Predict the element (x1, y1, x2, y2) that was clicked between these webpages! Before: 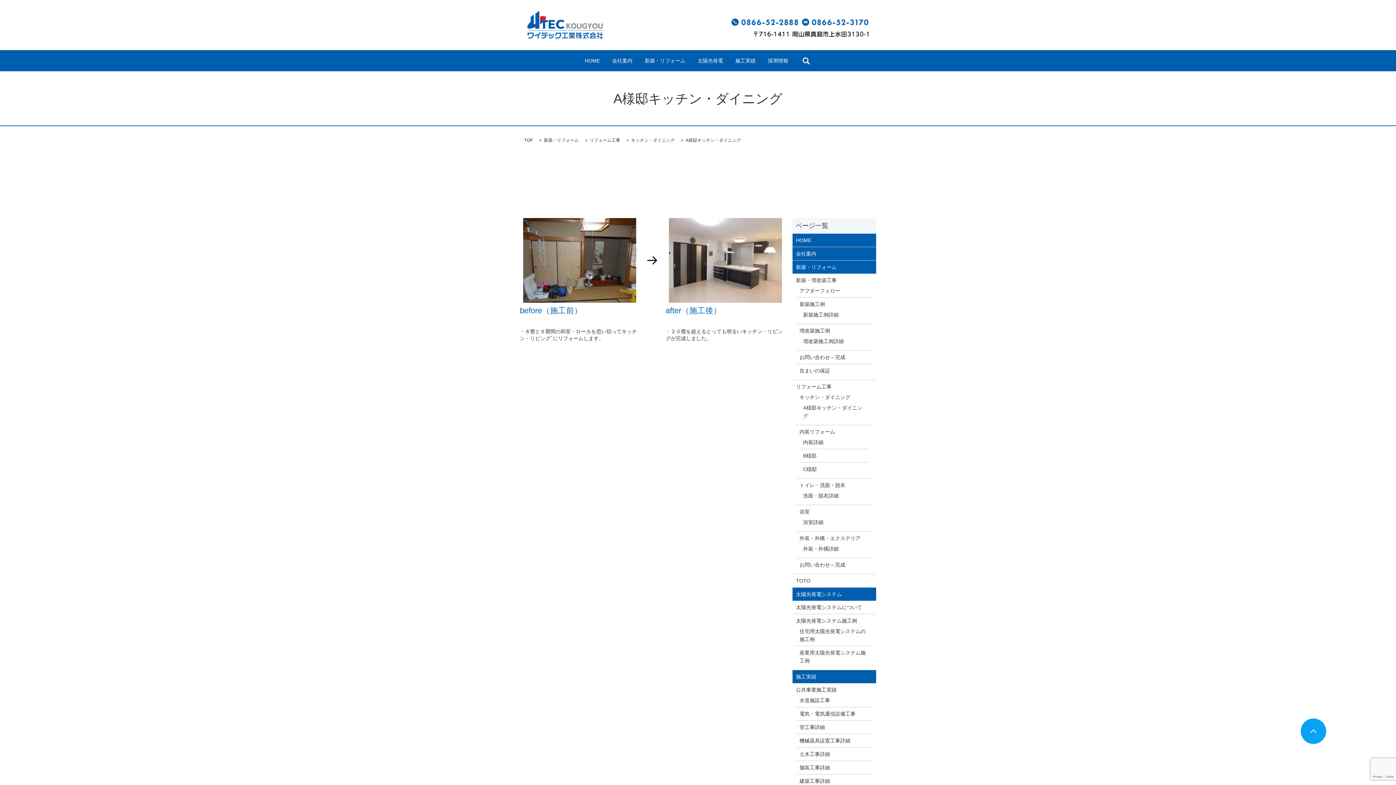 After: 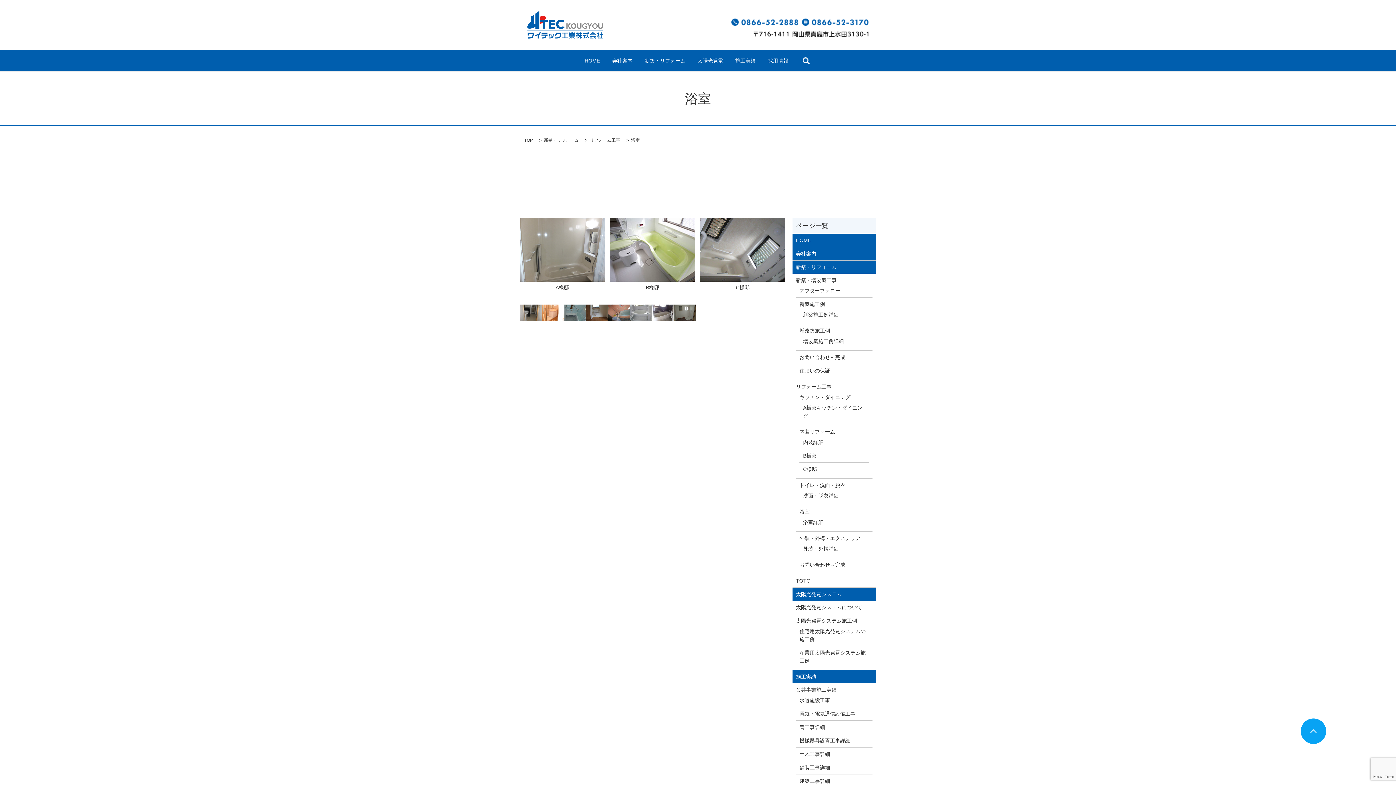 Action: bbox: (799, 508, 869, 516) label: 浴室